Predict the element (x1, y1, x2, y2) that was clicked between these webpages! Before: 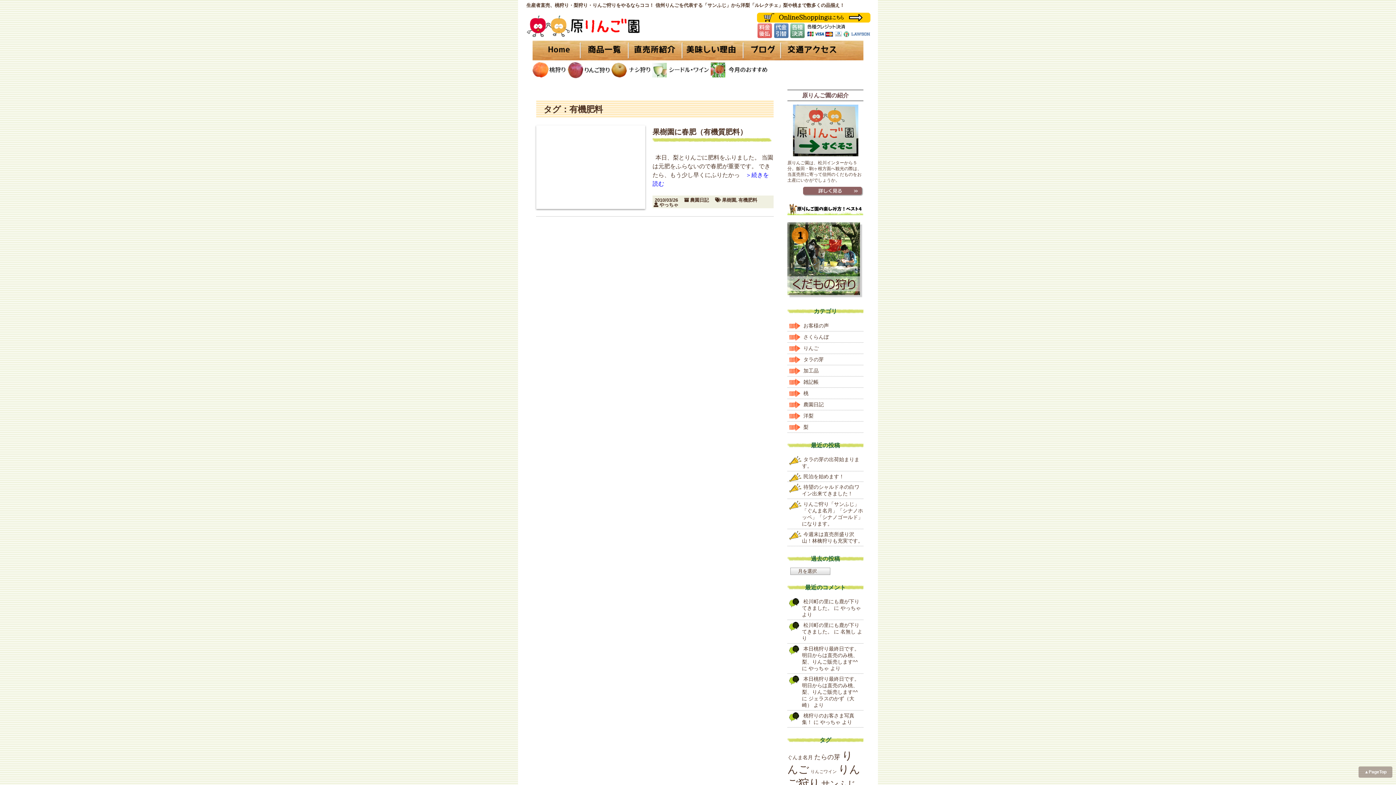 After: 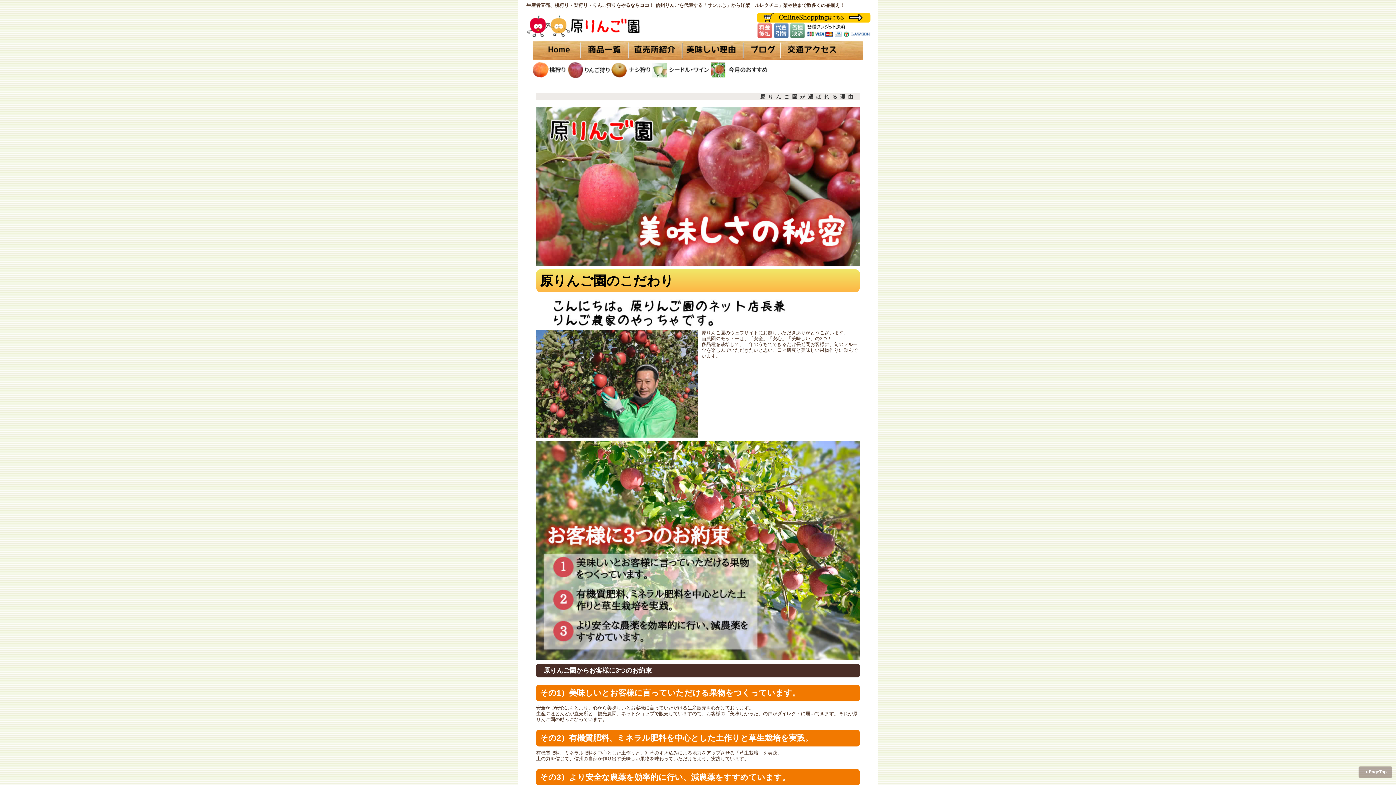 Action: label: 美味しい理由 bbox: (683, 40, 741, 60)